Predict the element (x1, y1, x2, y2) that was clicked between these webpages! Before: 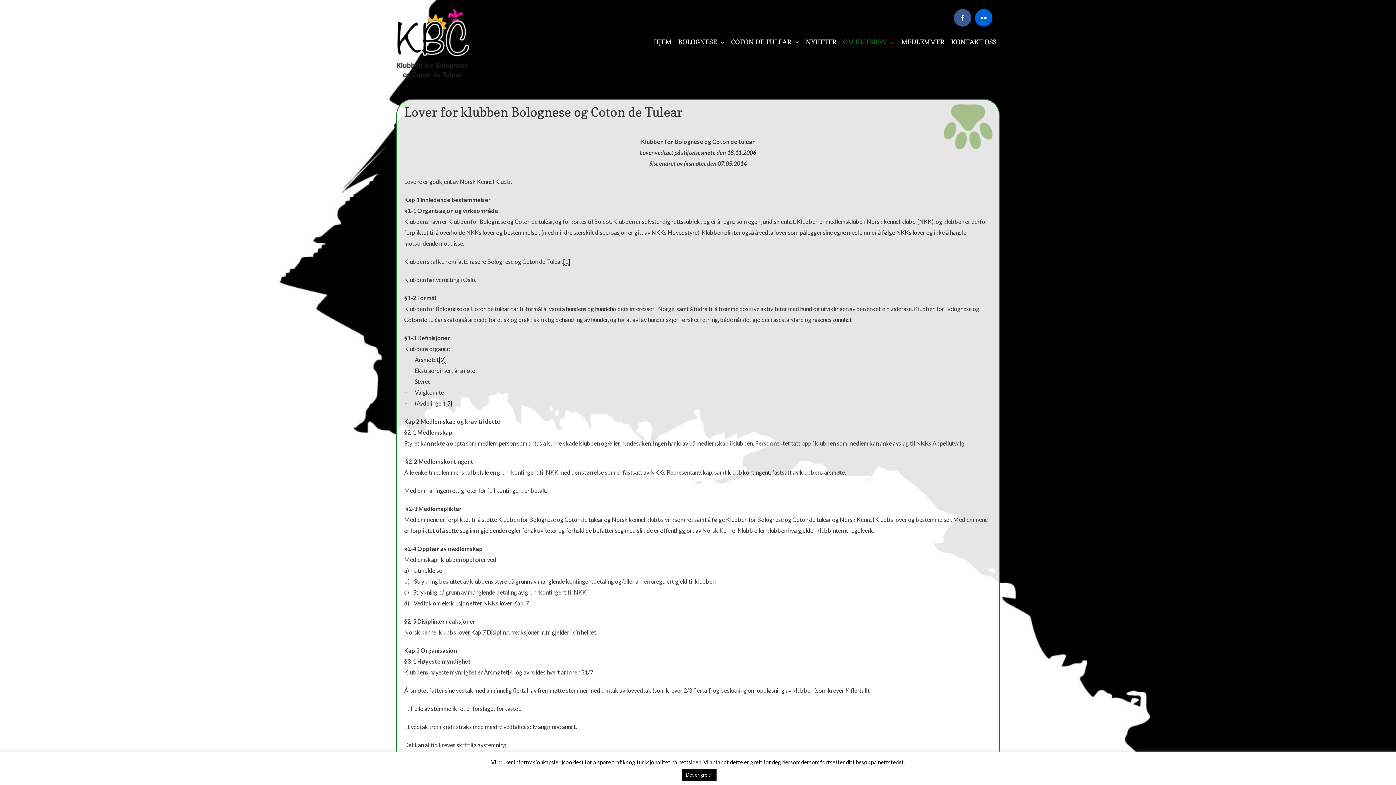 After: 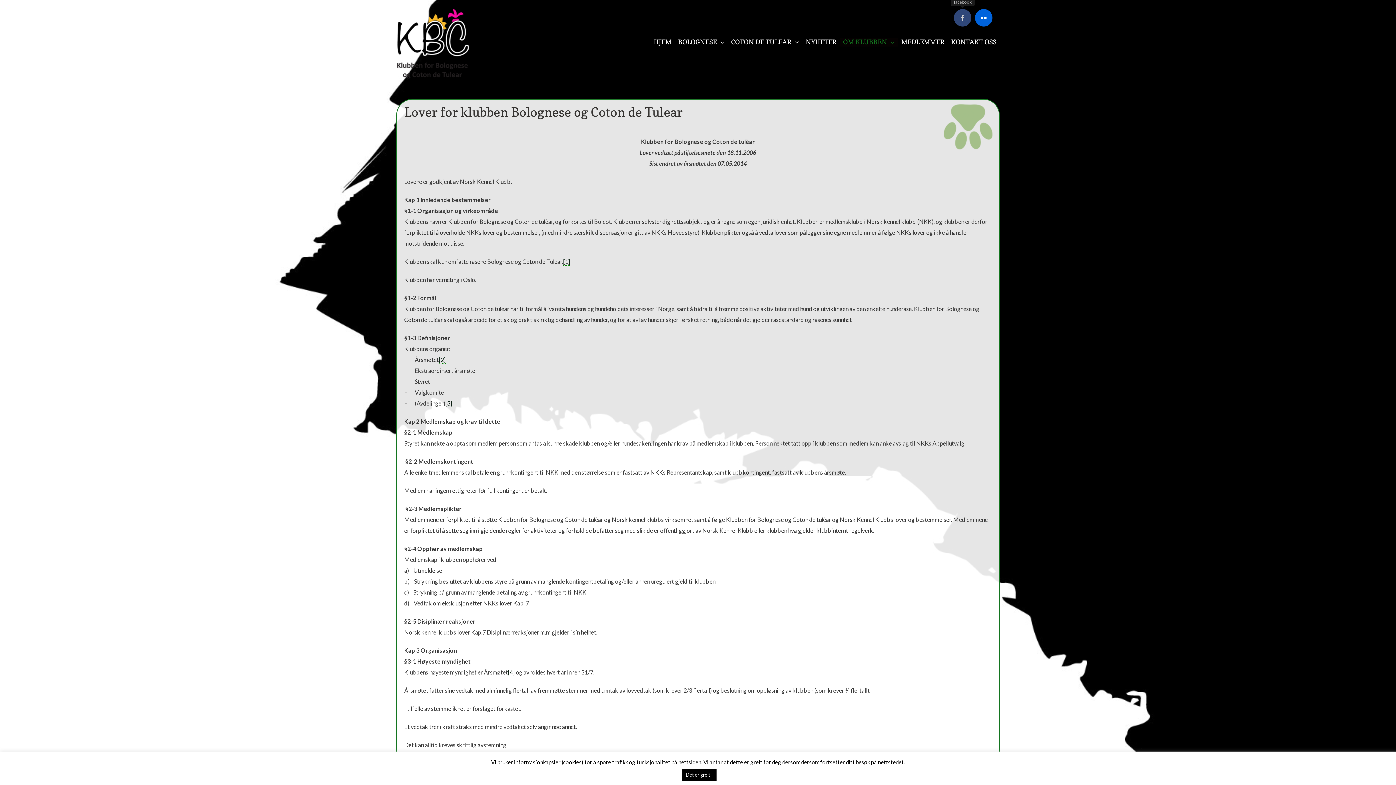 Action: label: facebook bbox: (954, 9, 971, 26)